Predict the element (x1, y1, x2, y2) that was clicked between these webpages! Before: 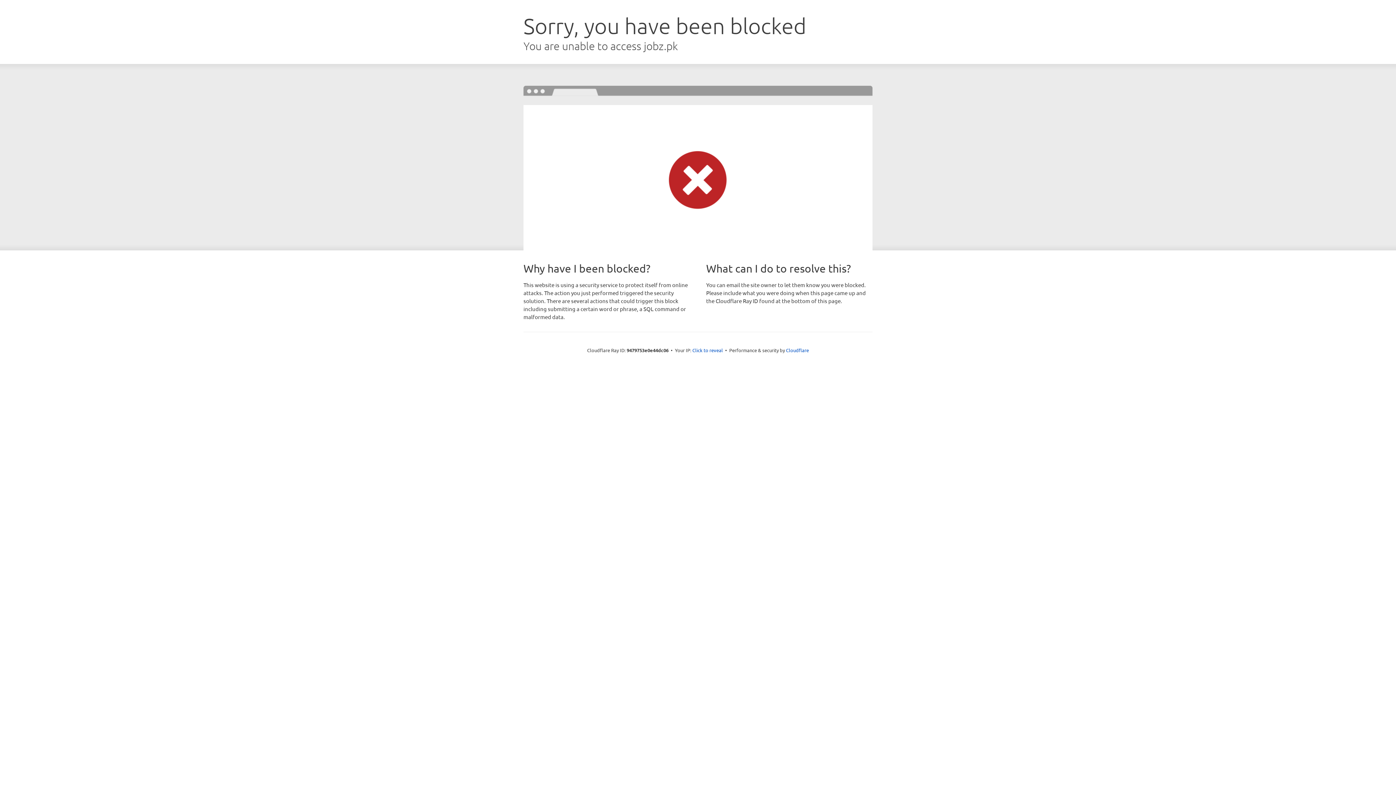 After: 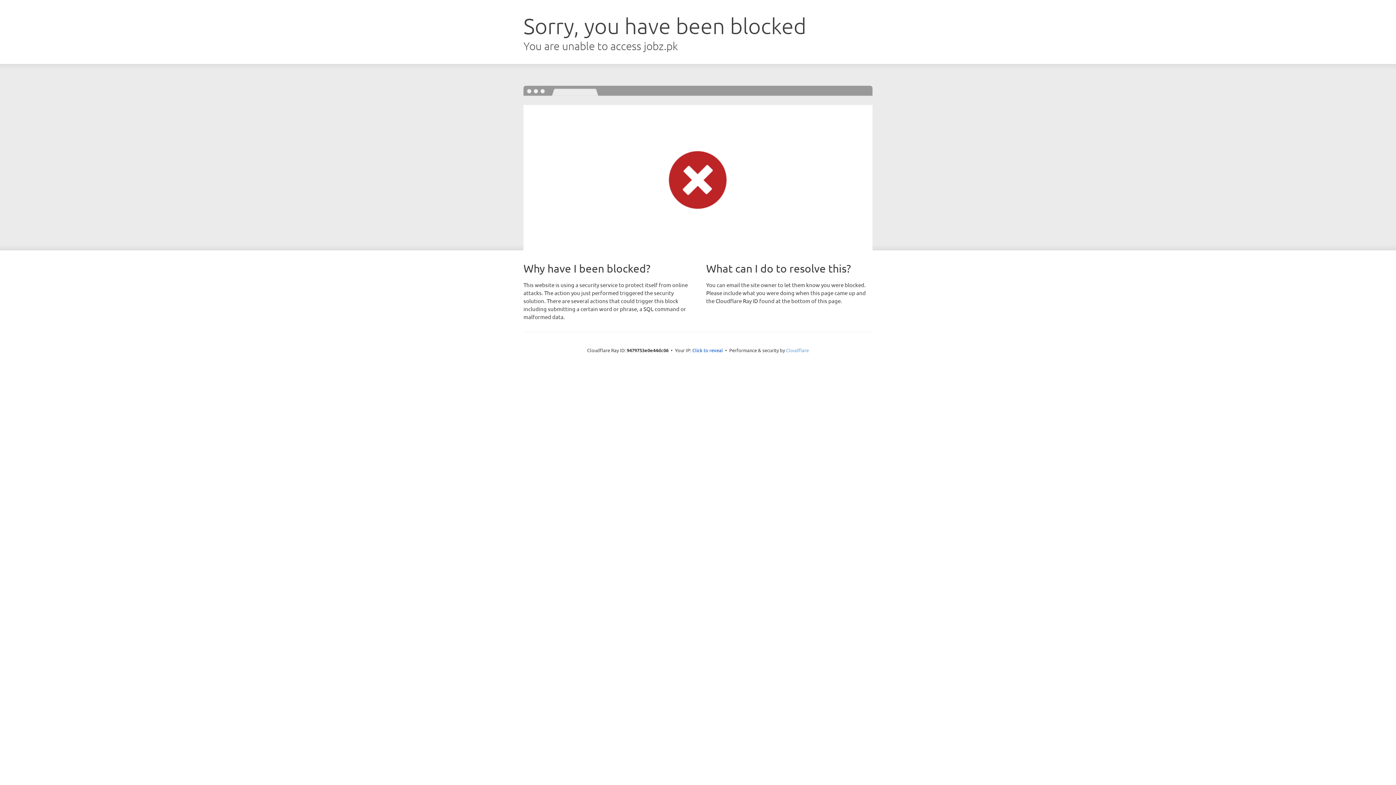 Action: label: Cloudflare bbox: (786, 347, 809, 353)